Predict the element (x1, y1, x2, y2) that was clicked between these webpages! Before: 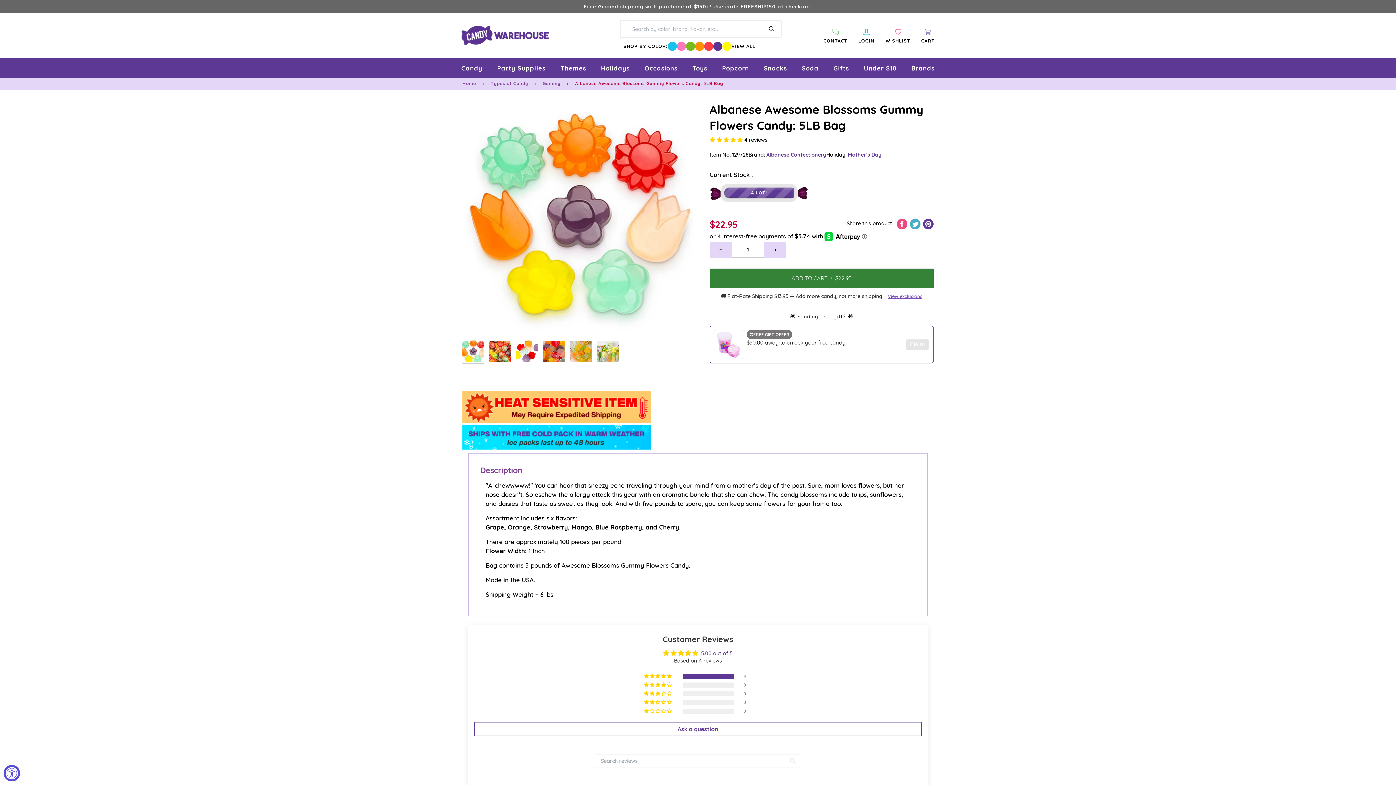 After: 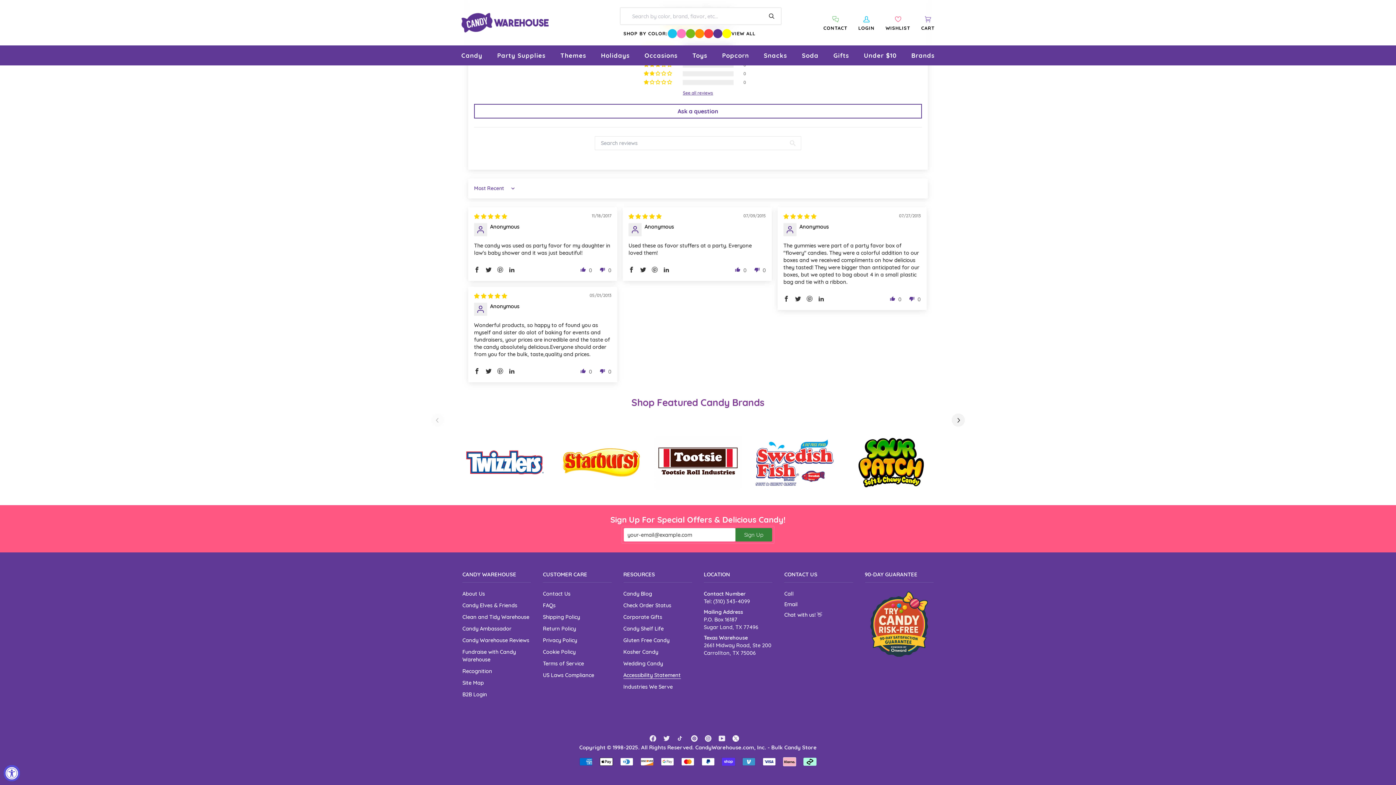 Action: label: 100% (4) reviews with 5 star rating bbox: (644, 674, 673, 679)